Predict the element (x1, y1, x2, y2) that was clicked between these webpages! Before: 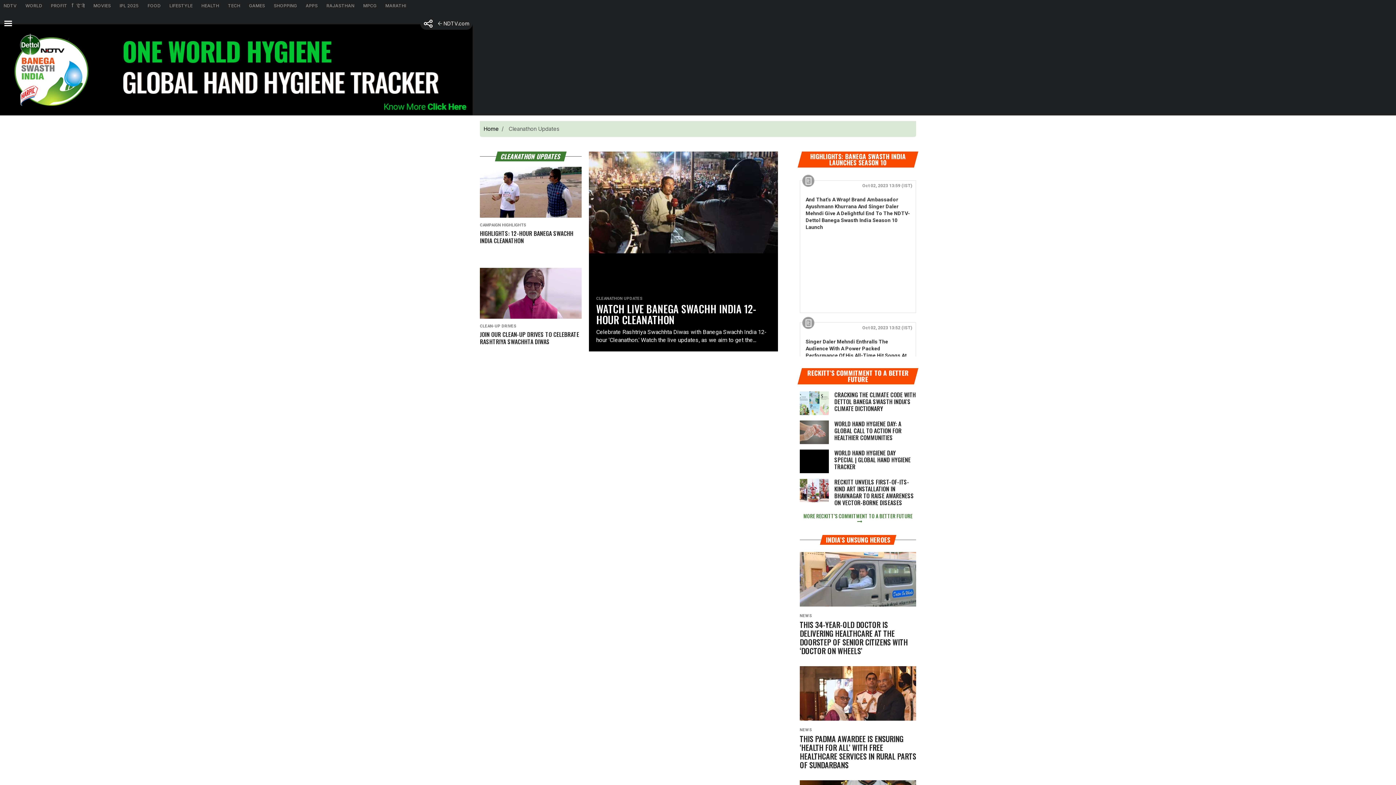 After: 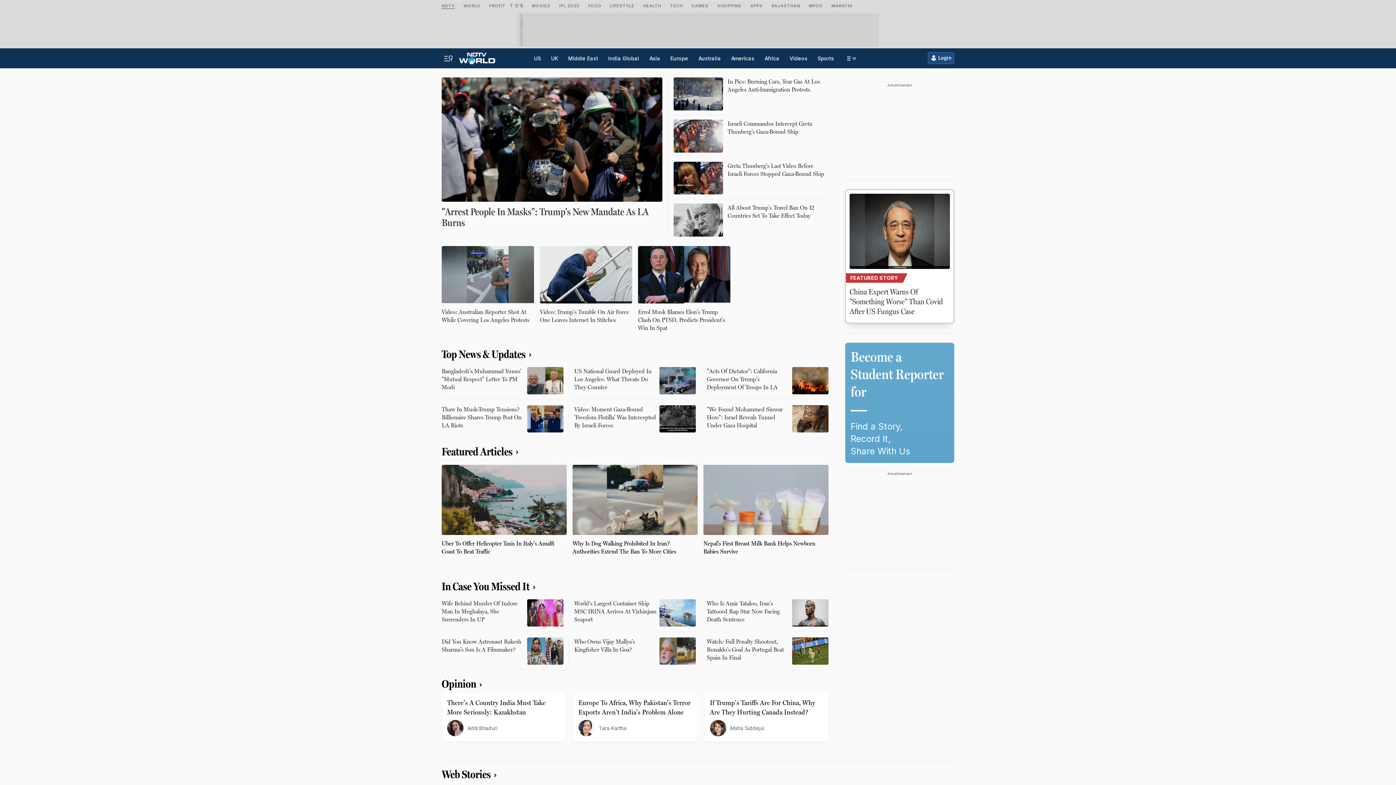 Action: bbox: (21, 0, 47, 11) label: WORLD